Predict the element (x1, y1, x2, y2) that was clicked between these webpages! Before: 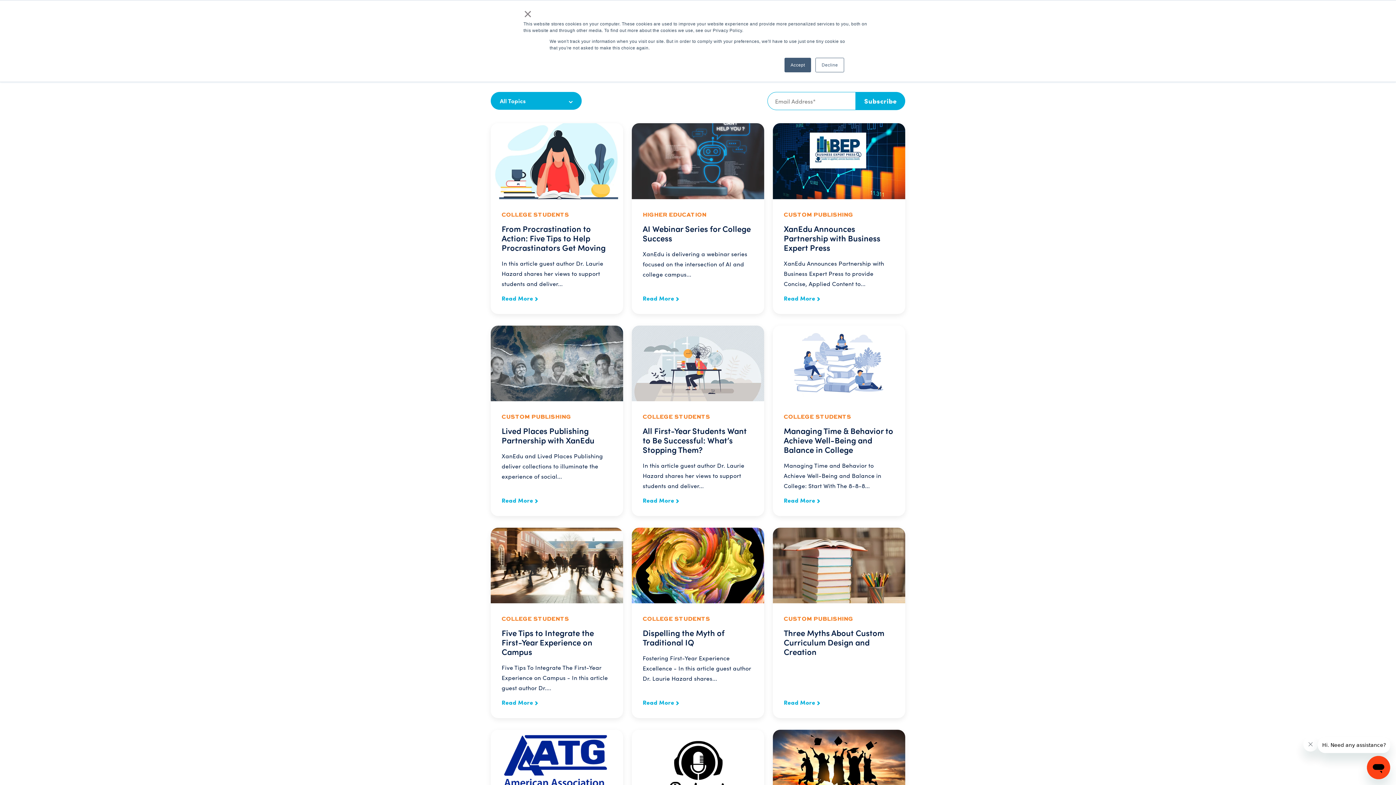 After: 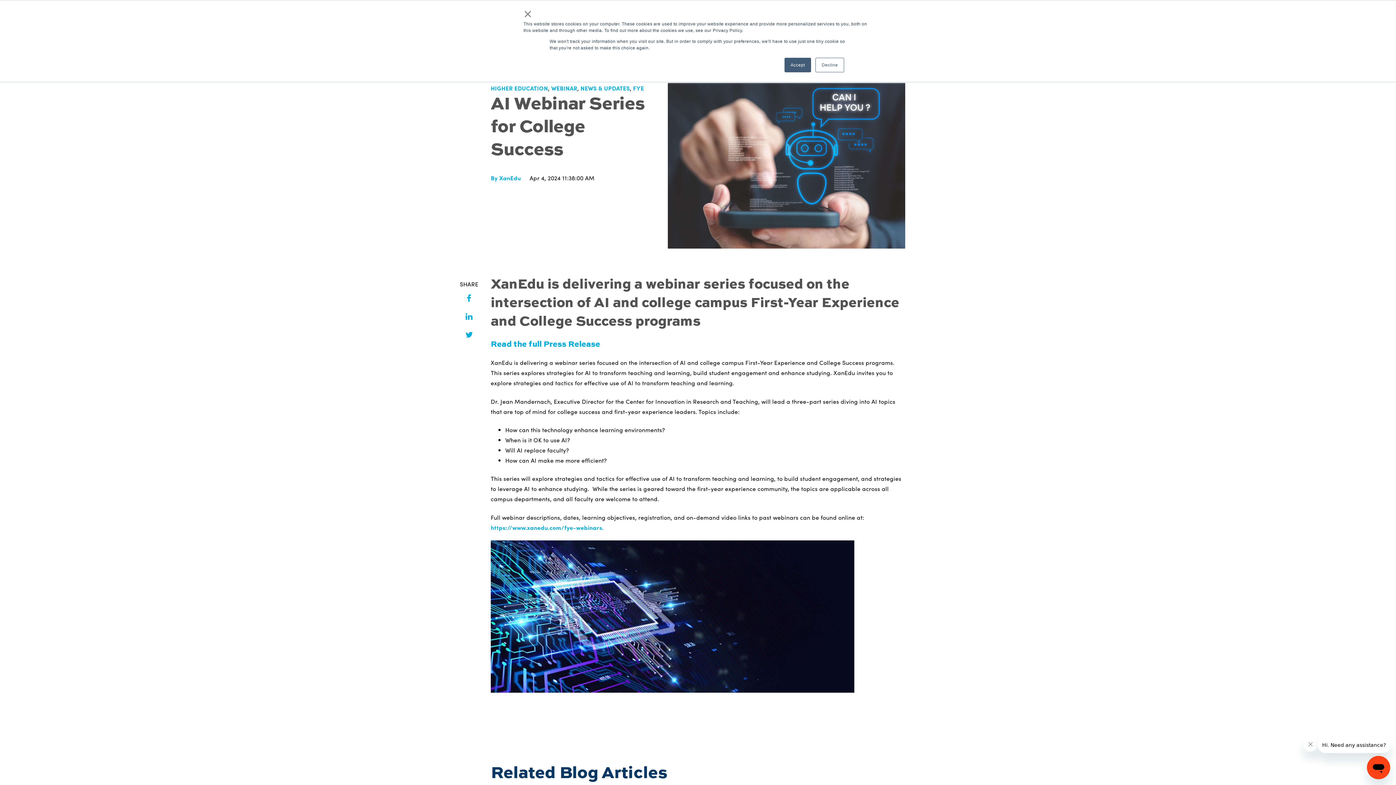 Action: label: HIGHER EDUCATION
AI Webinar Series for College Success
XanEdu is delivering a webinar series focused on the intersection of AI and college campus...
Read More bbox: (632, 123, 764, 314)